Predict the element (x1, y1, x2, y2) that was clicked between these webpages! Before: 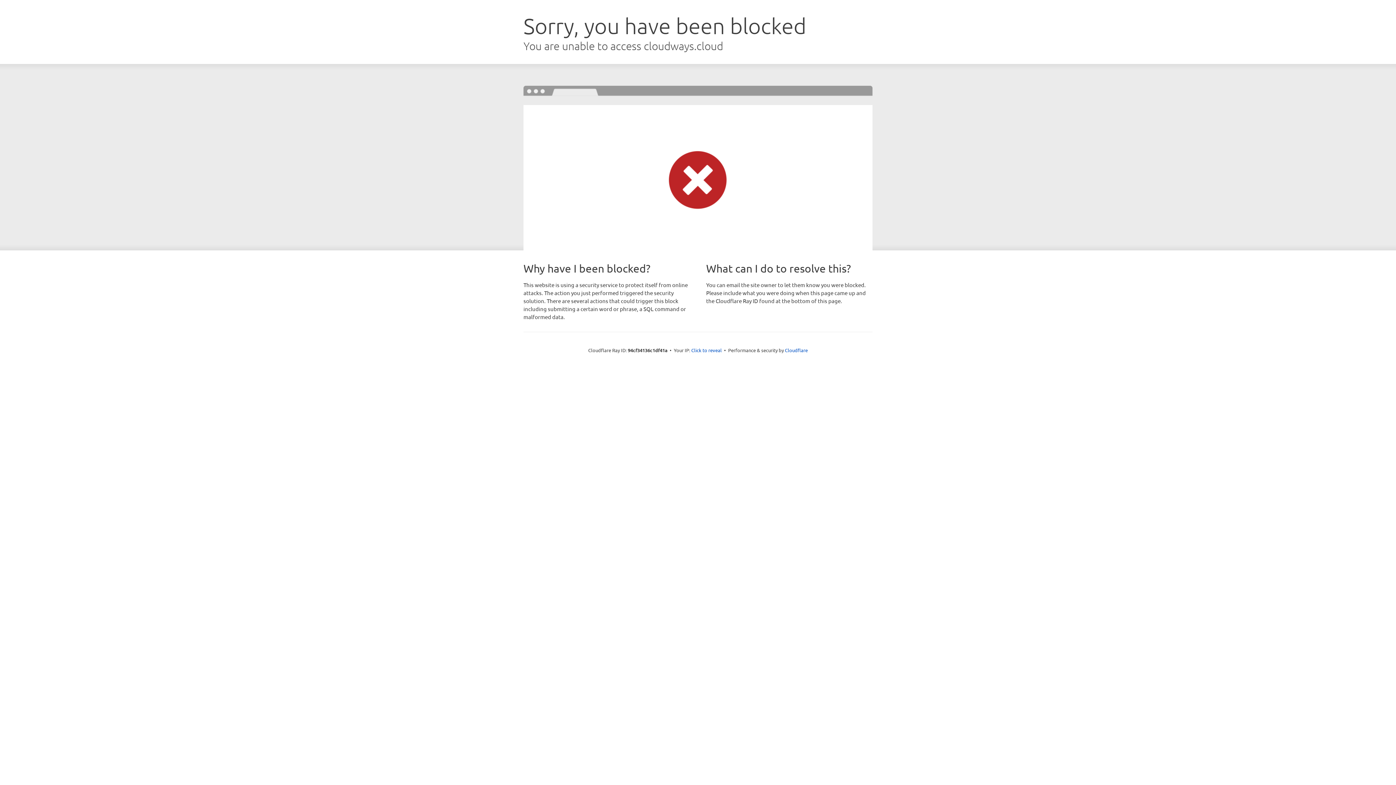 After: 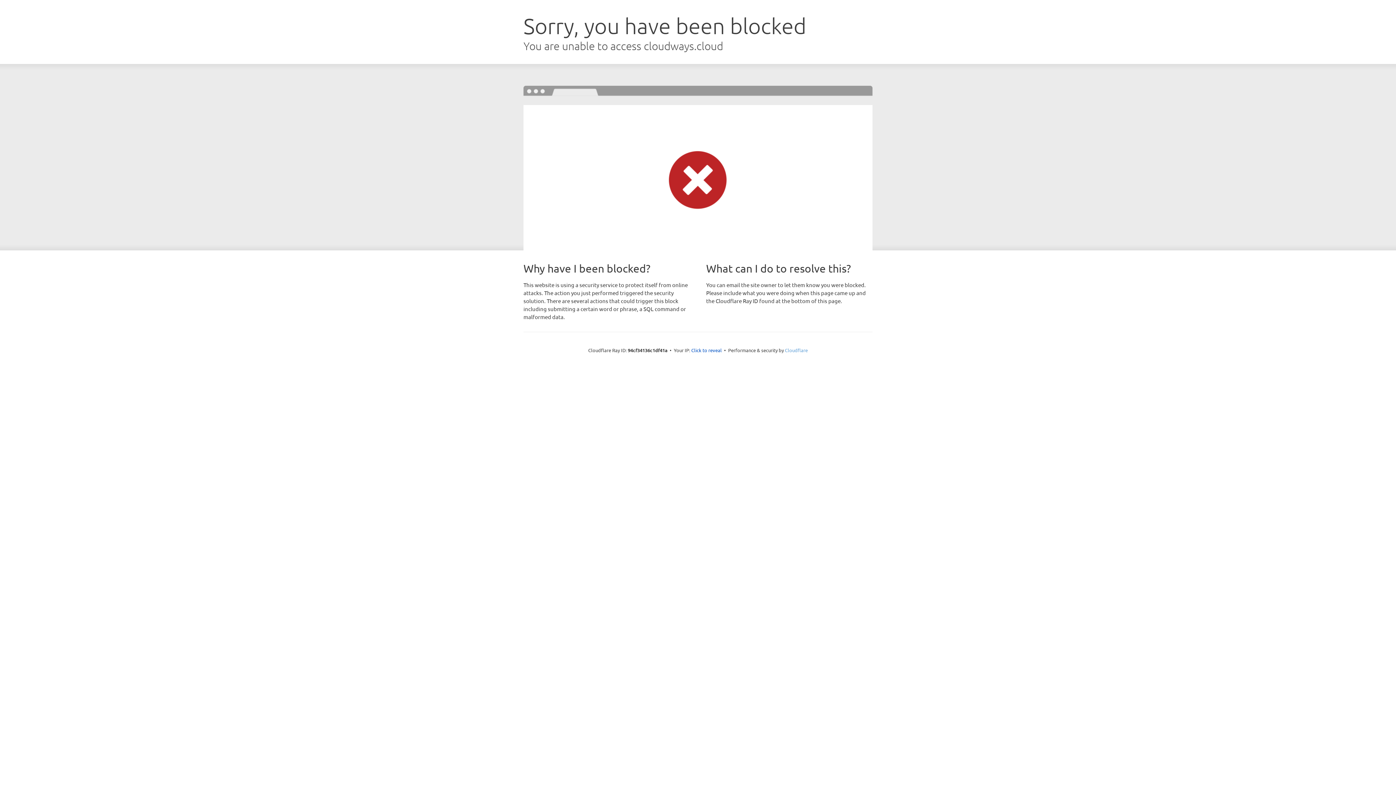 Action: bbox: (785, 347, 808, 353) label: Cloudflare